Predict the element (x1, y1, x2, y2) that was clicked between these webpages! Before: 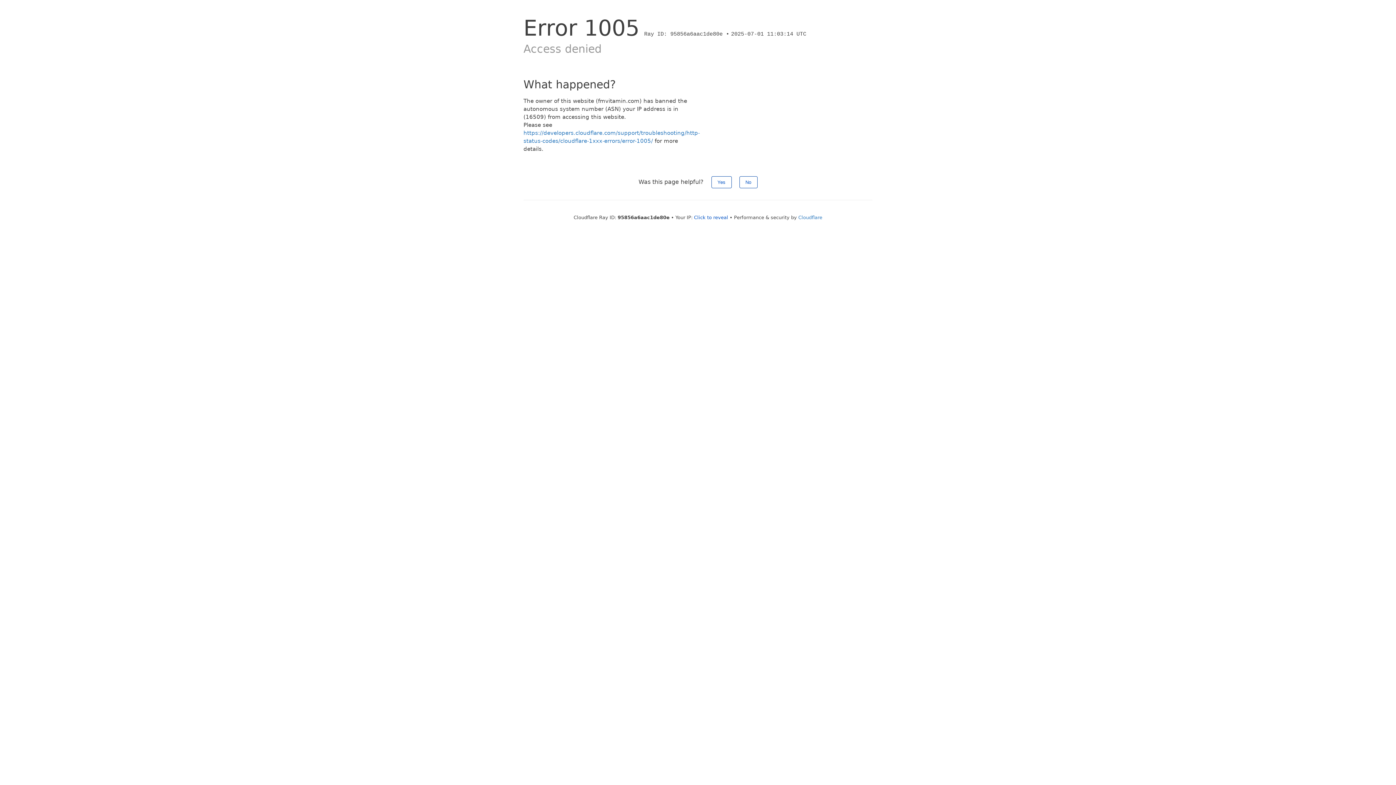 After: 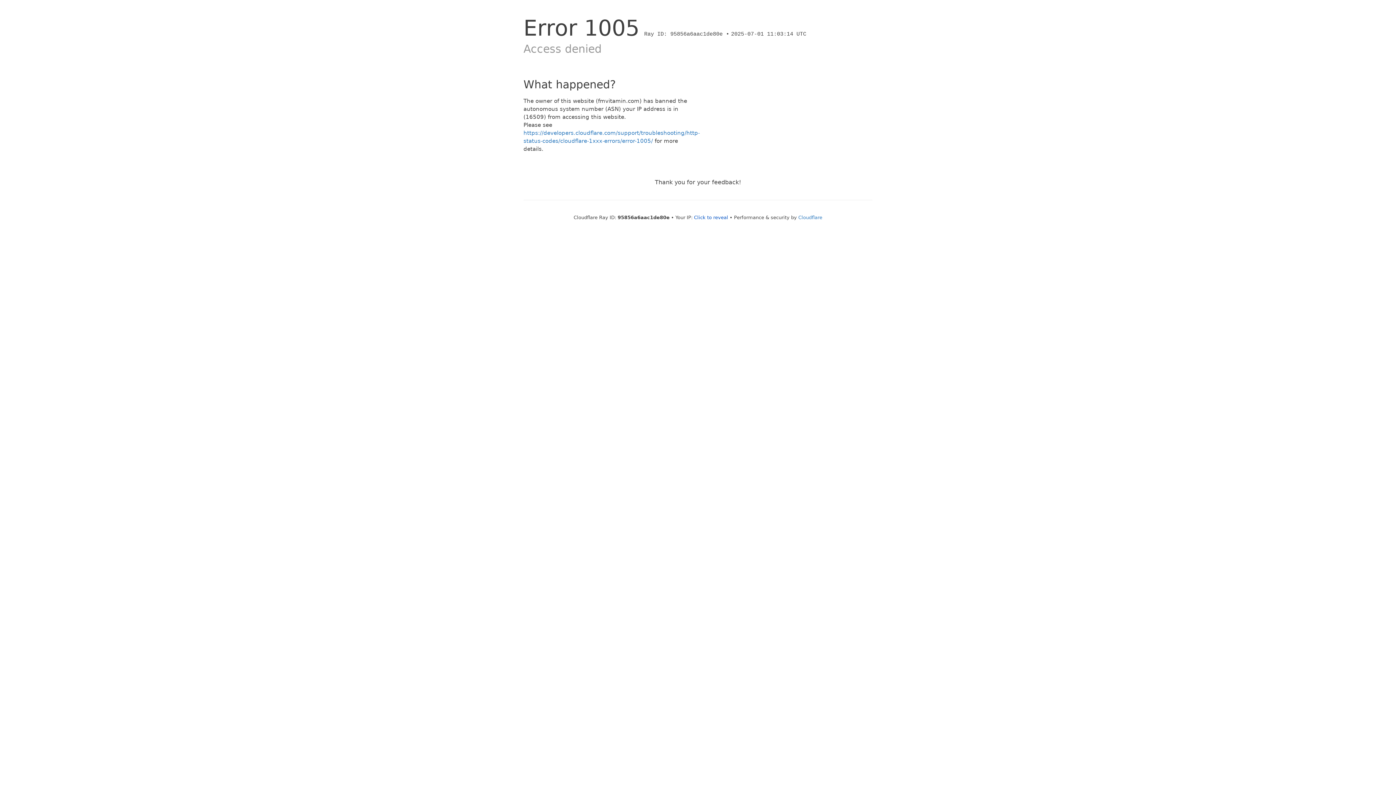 Action: label: Yes bbox: (711, 176, 731, 188)